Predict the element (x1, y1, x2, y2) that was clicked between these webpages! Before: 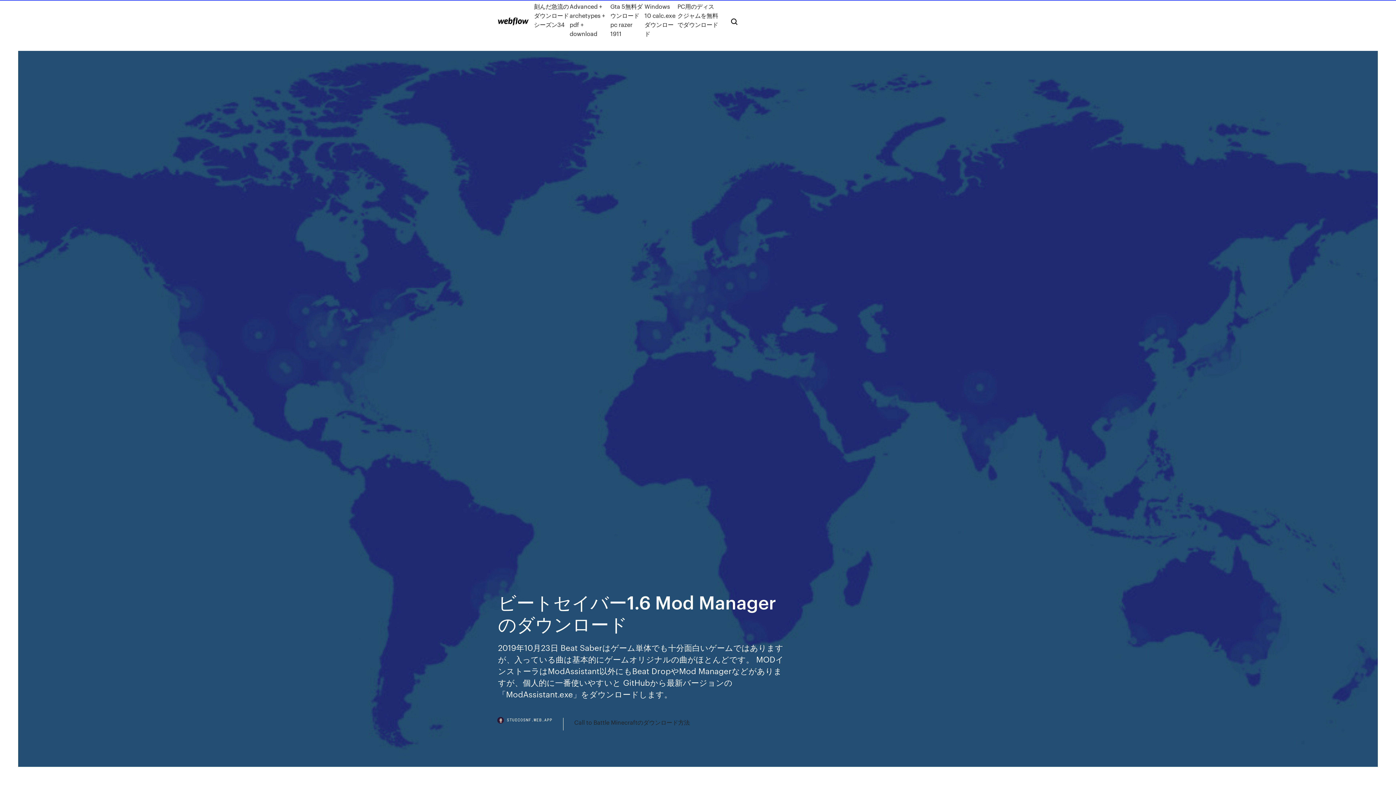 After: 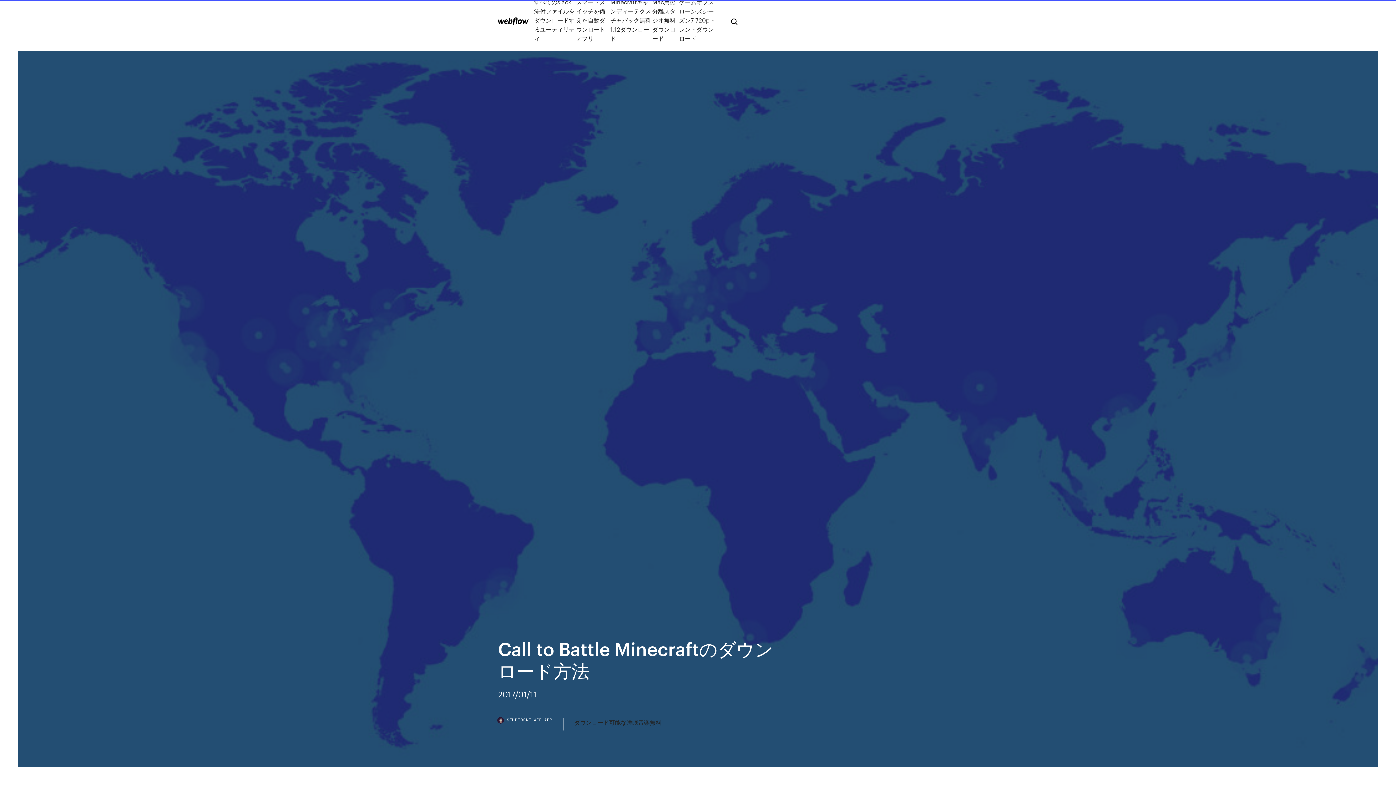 Action: label: Call to Battle Minecraftのダウンロード方法 bbox: (574, 718, 690, 727)